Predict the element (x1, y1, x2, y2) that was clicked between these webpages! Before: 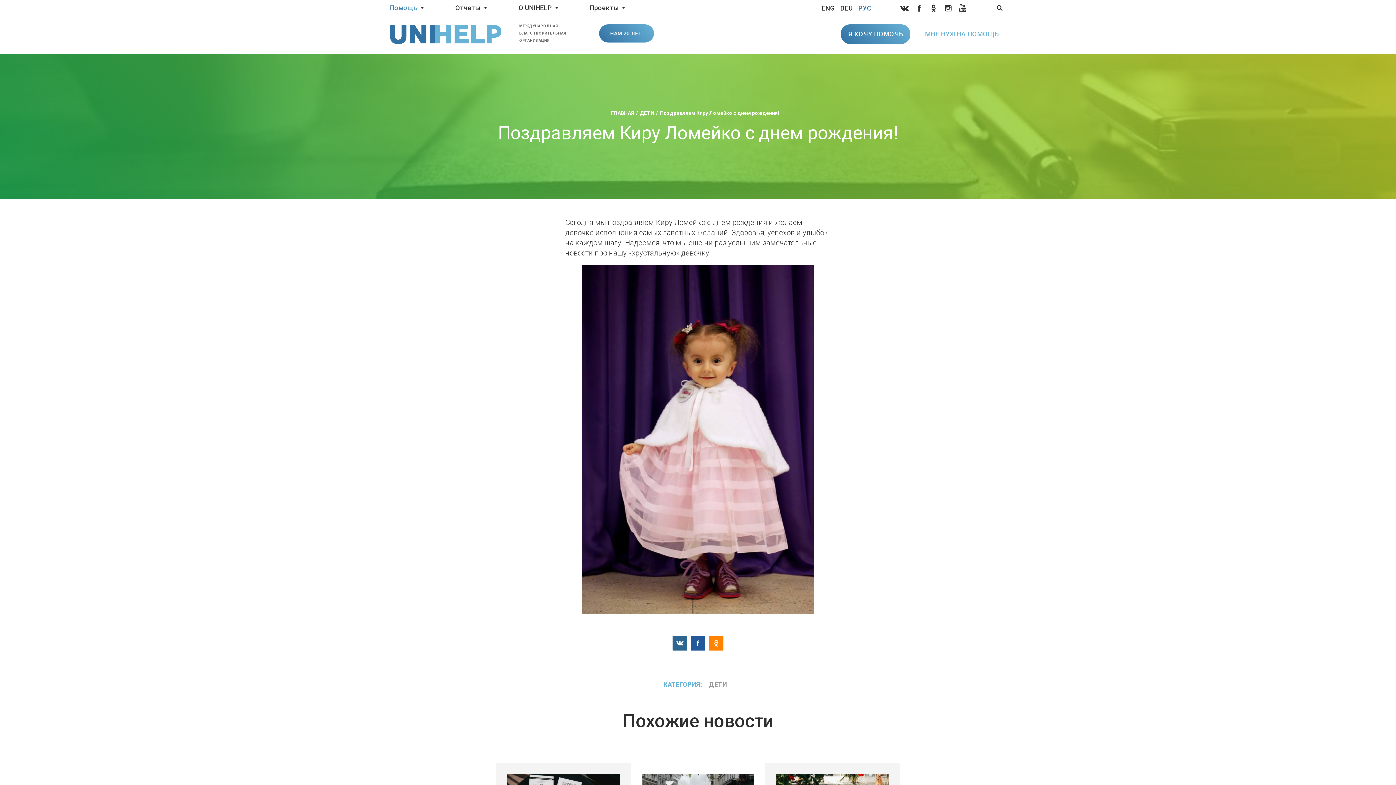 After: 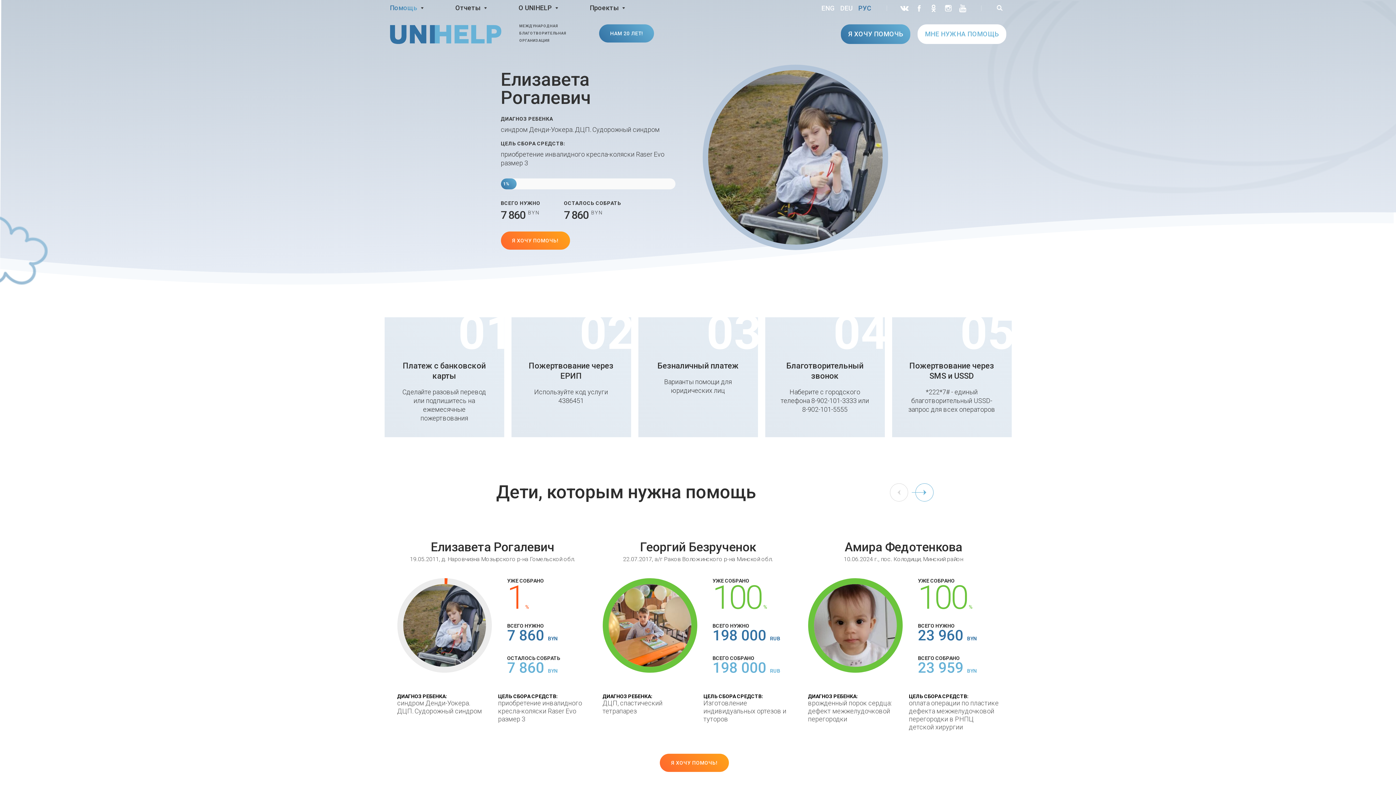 Action: bbox: (390, 24, 501, 44)